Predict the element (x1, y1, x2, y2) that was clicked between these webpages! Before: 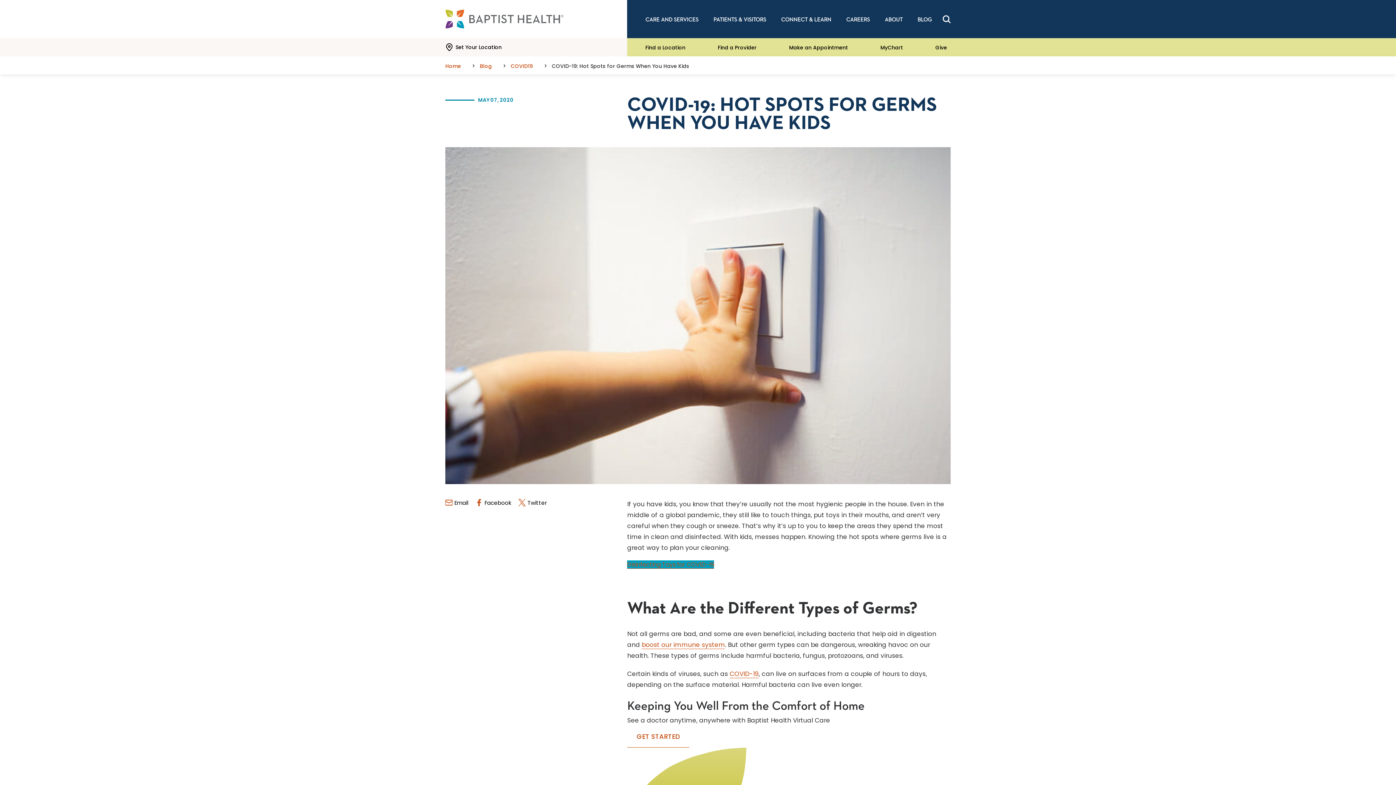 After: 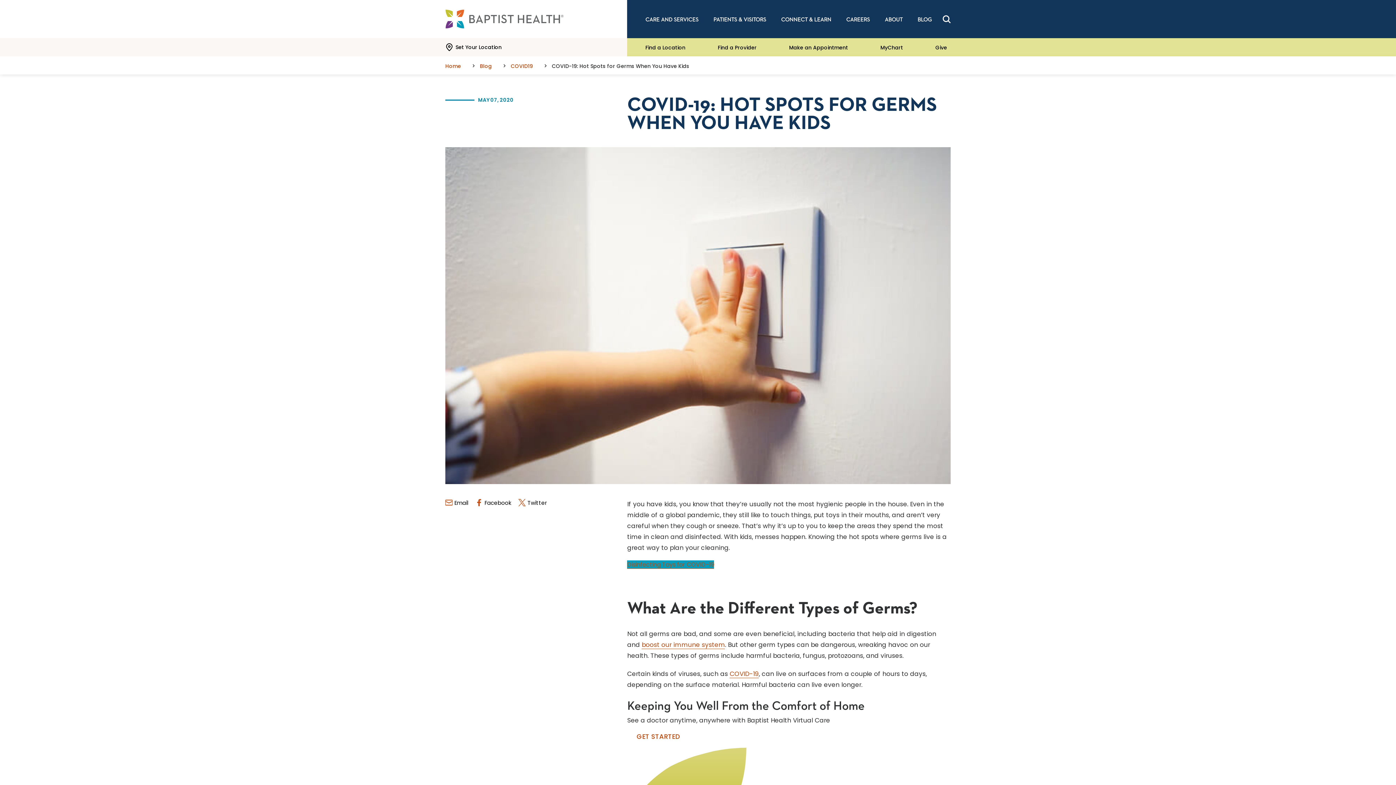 Action: bbox: (627, 726, 689, 747) label: GET STARTED